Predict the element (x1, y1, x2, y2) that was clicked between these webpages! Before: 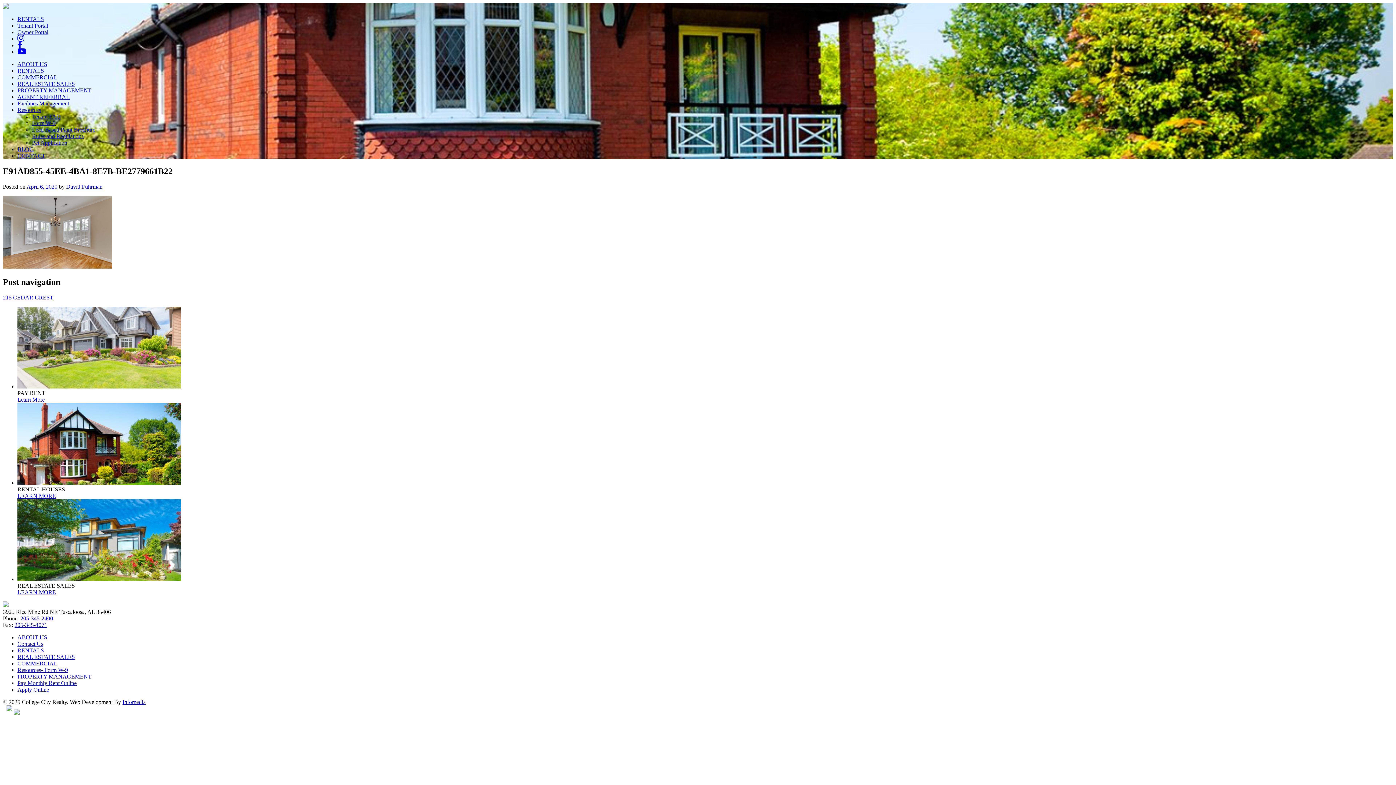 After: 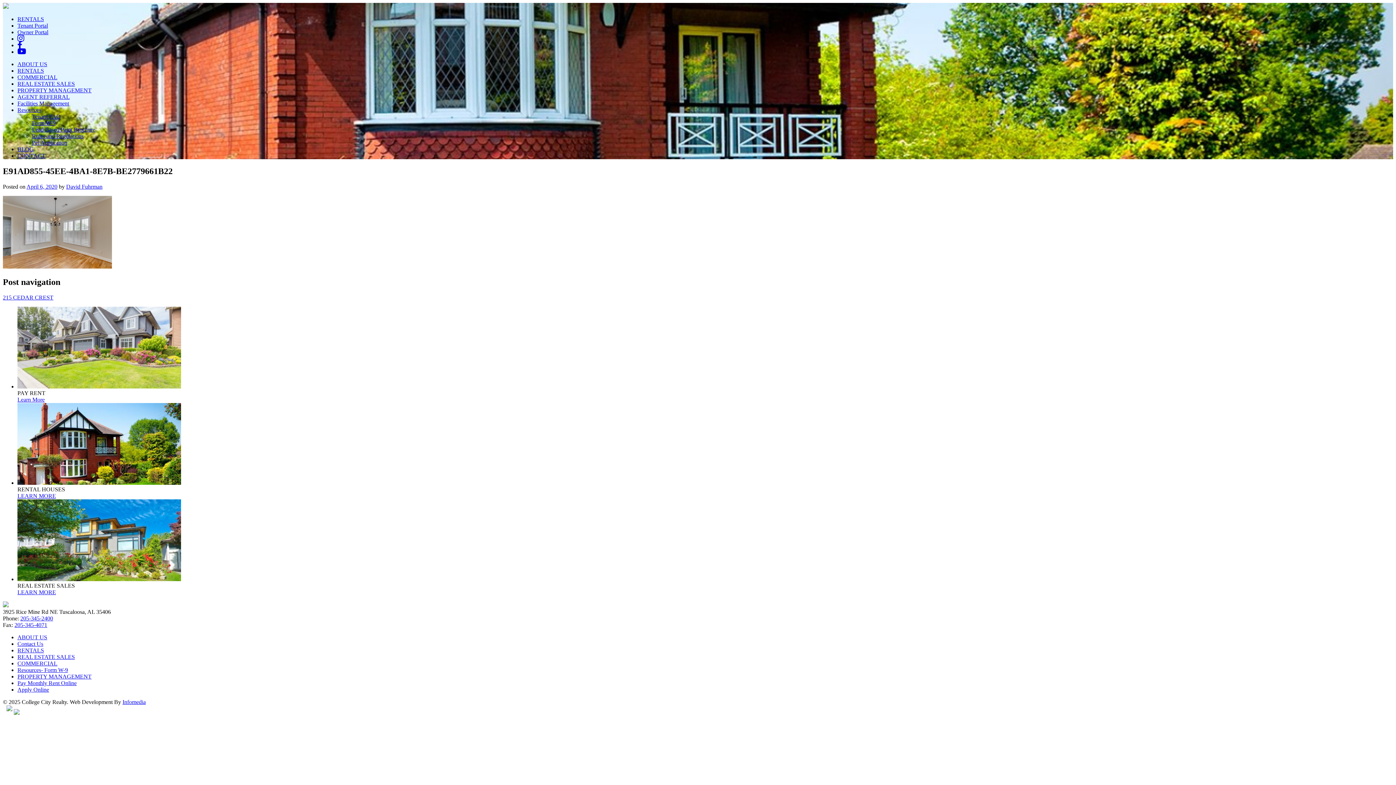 Action: bbox: (14, 622, 47, 628) label: 205-345-4071